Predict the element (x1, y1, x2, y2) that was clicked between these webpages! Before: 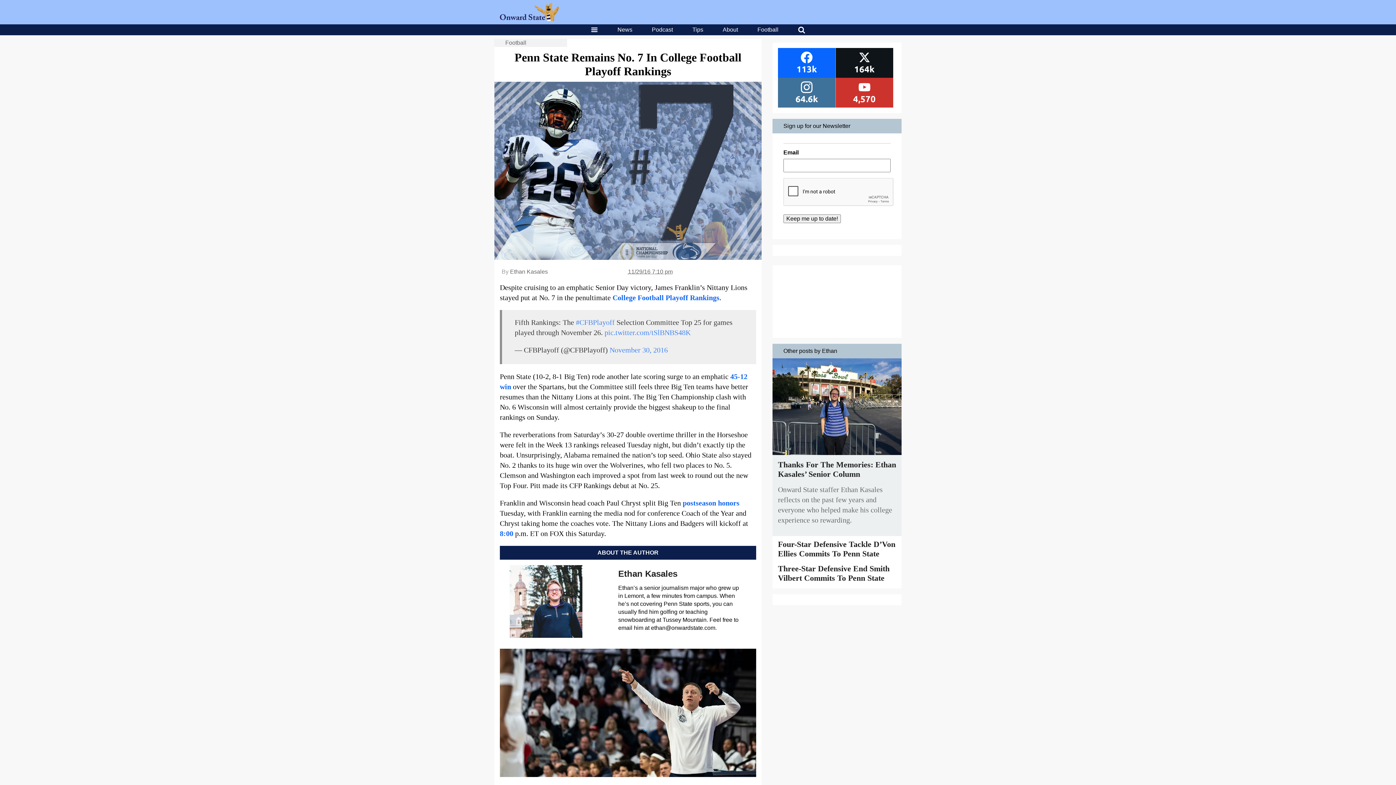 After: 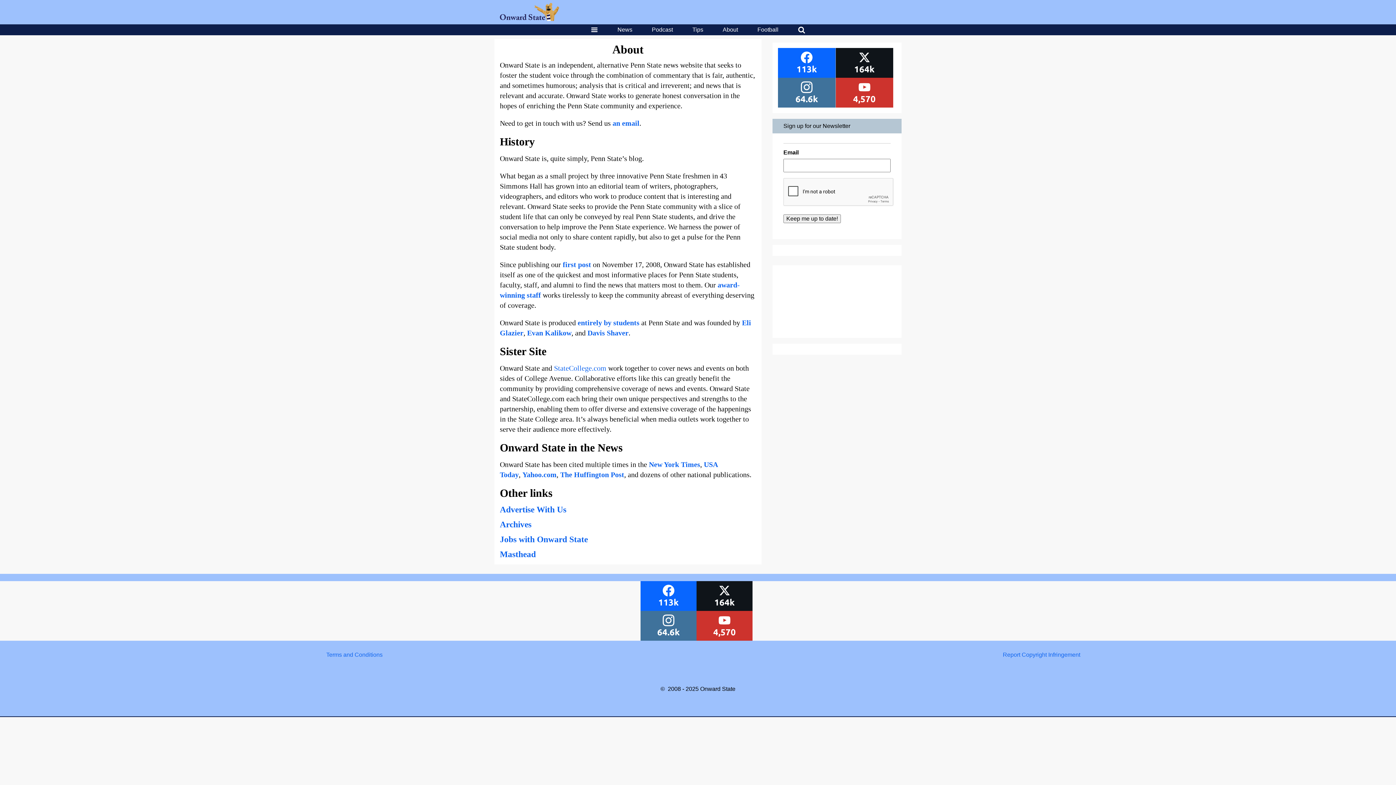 Action: label: About bbox: (722, 26, 738, 33)